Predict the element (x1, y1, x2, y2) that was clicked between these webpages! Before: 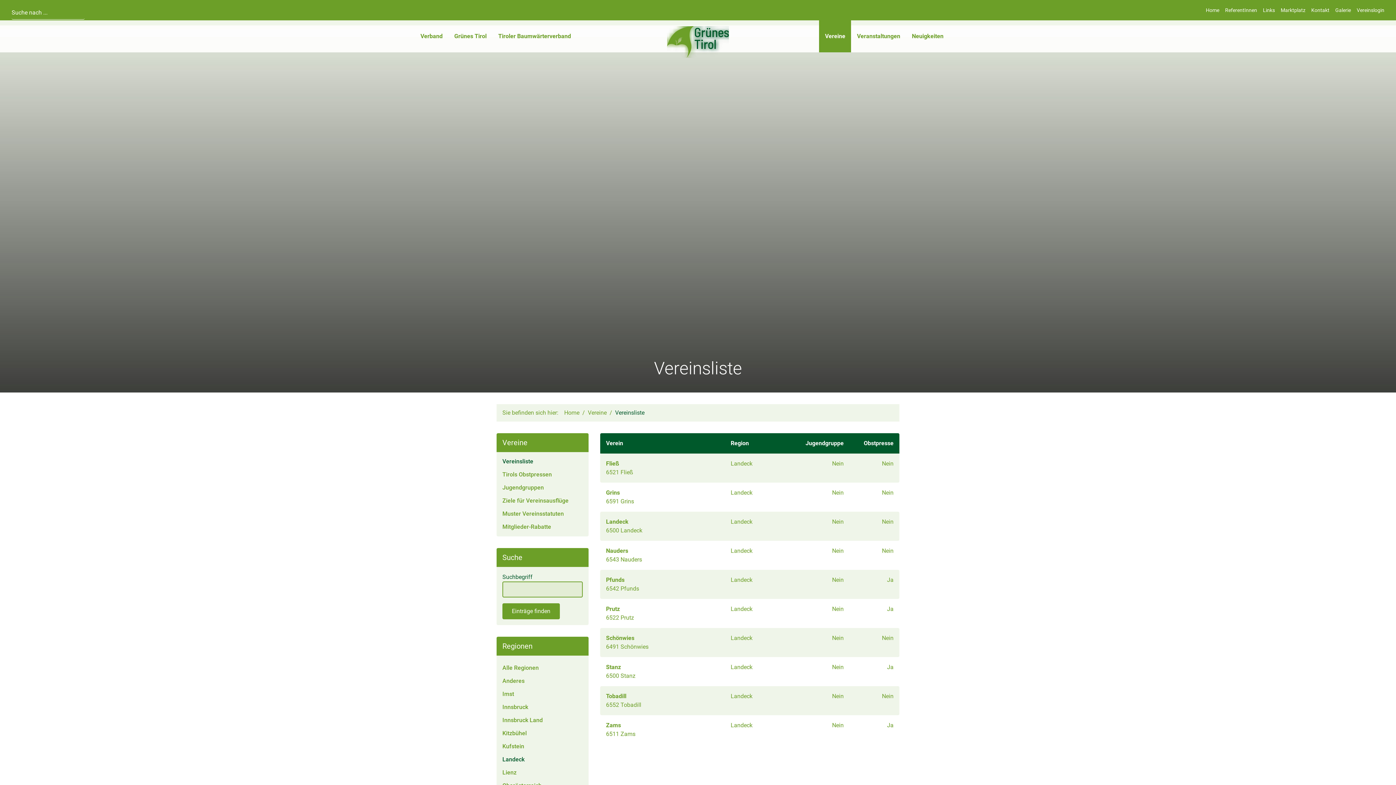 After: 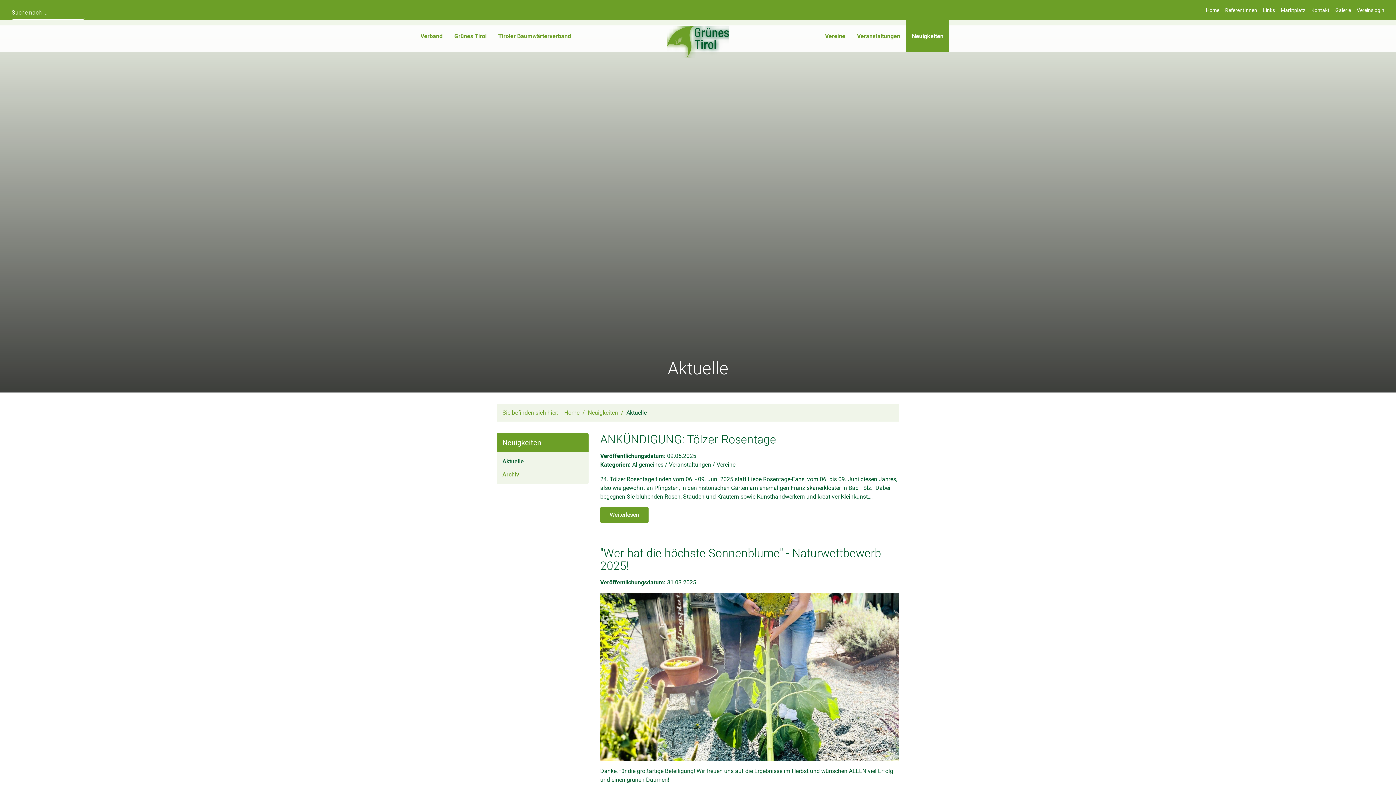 Action: label: Neuigkeiten bbox: (906, 20, 949, 52)